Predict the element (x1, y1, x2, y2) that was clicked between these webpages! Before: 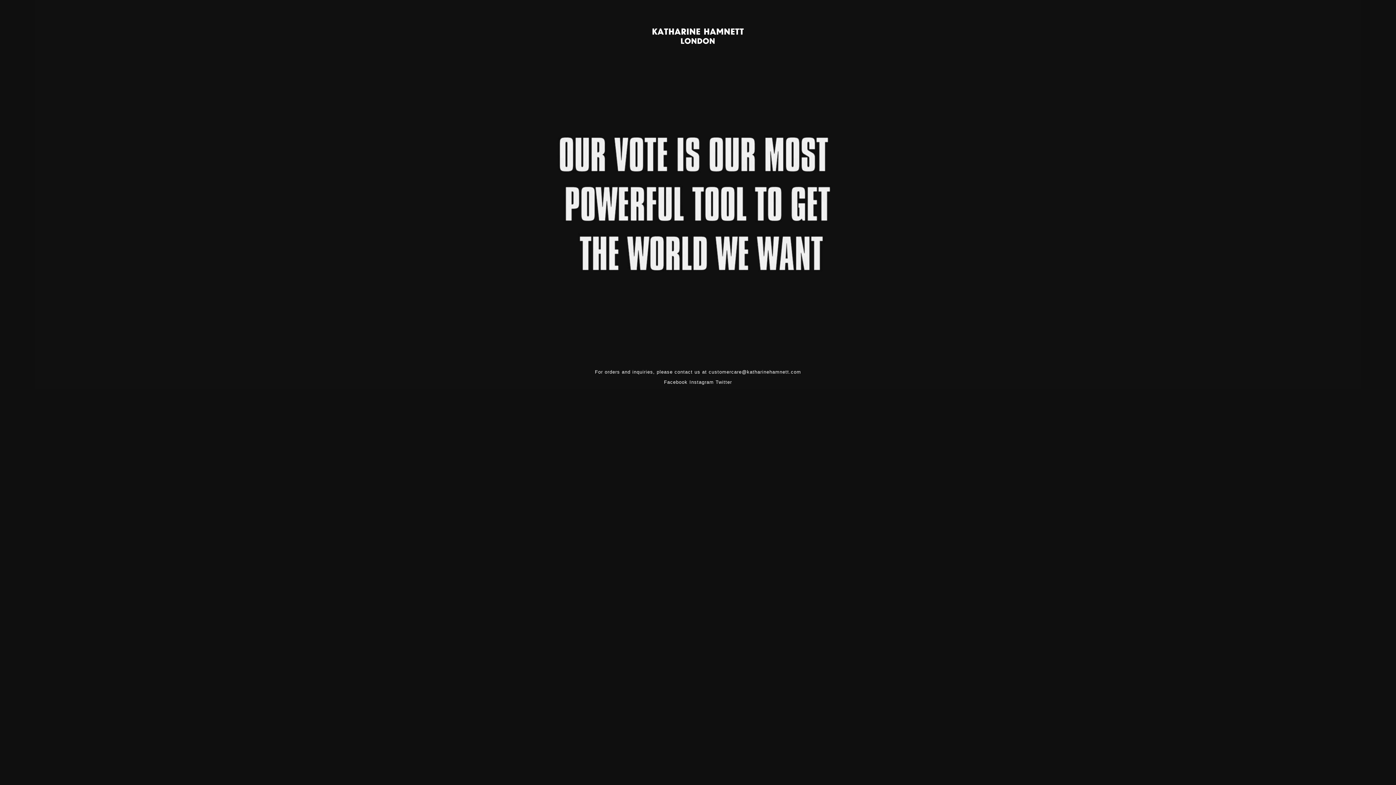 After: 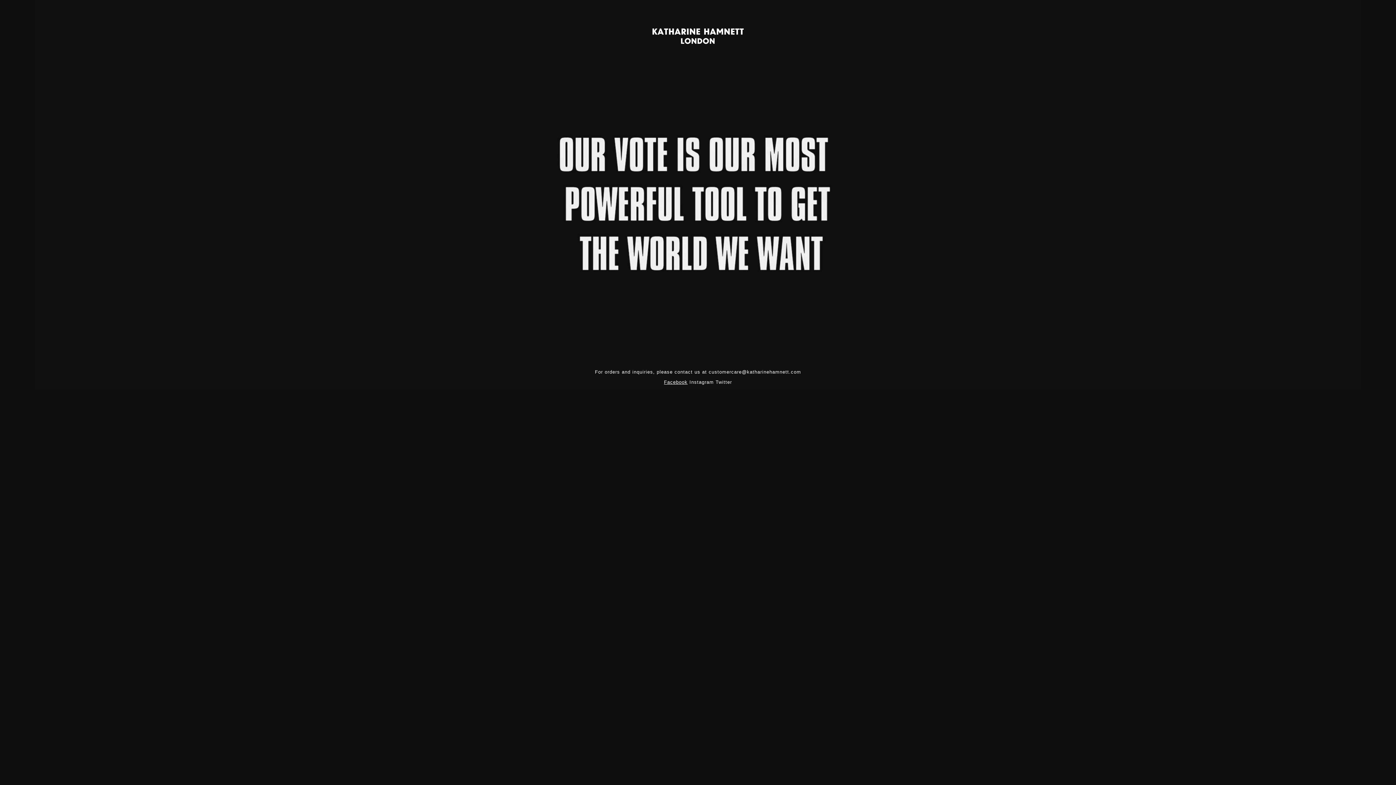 Action: bbox: (664, 379, 687, 385) label: Facebook